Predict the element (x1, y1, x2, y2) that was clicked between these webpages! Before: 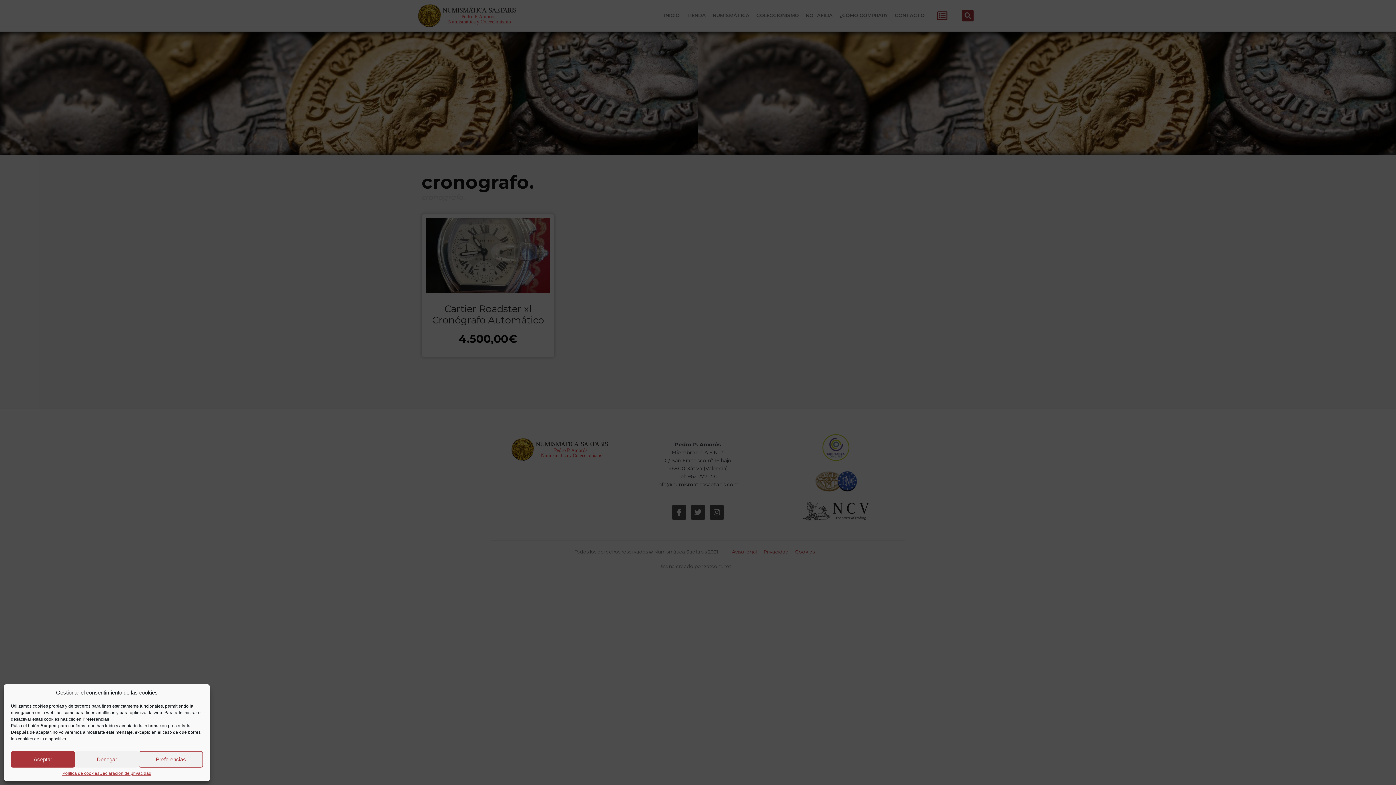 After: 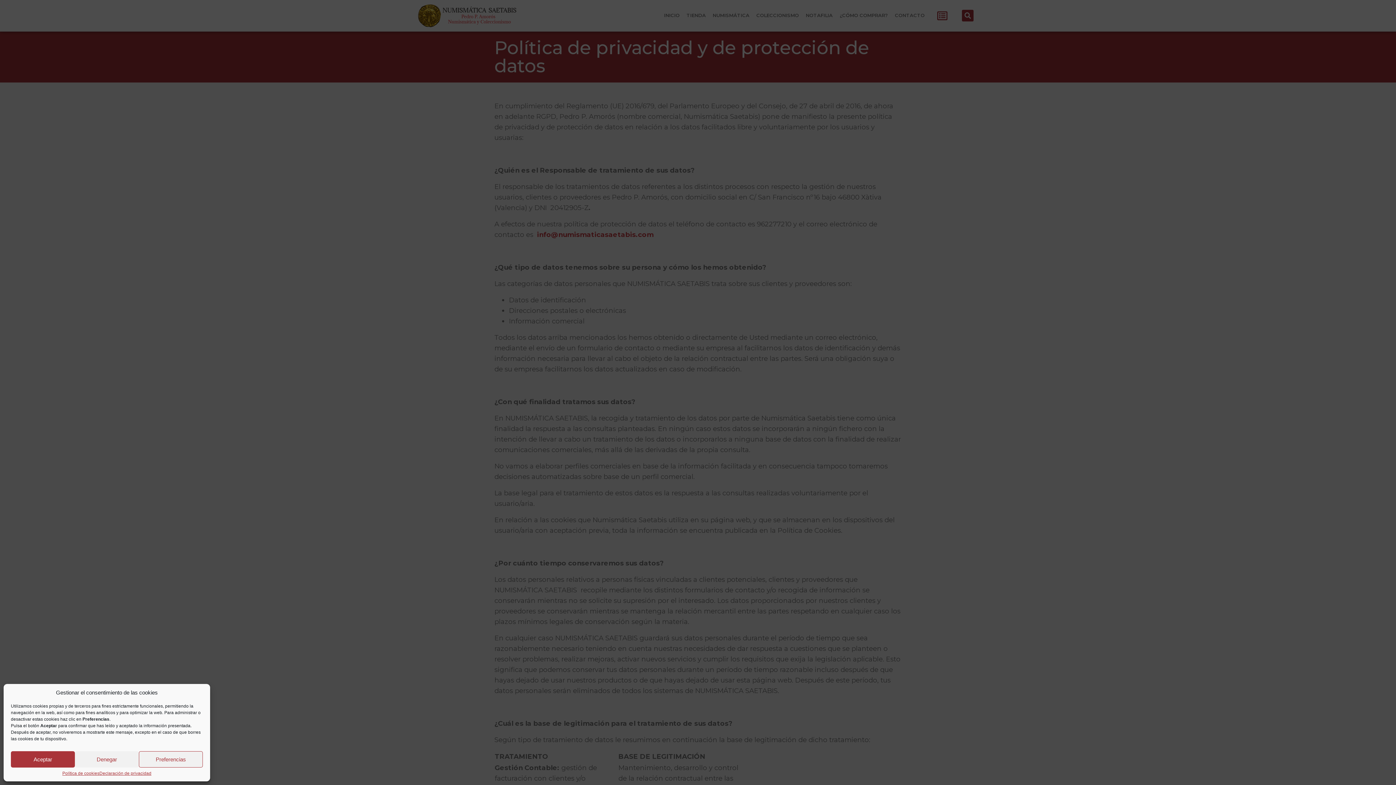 Action: bbox: (99, 771, 151, 776) label: Declaración de privacidad